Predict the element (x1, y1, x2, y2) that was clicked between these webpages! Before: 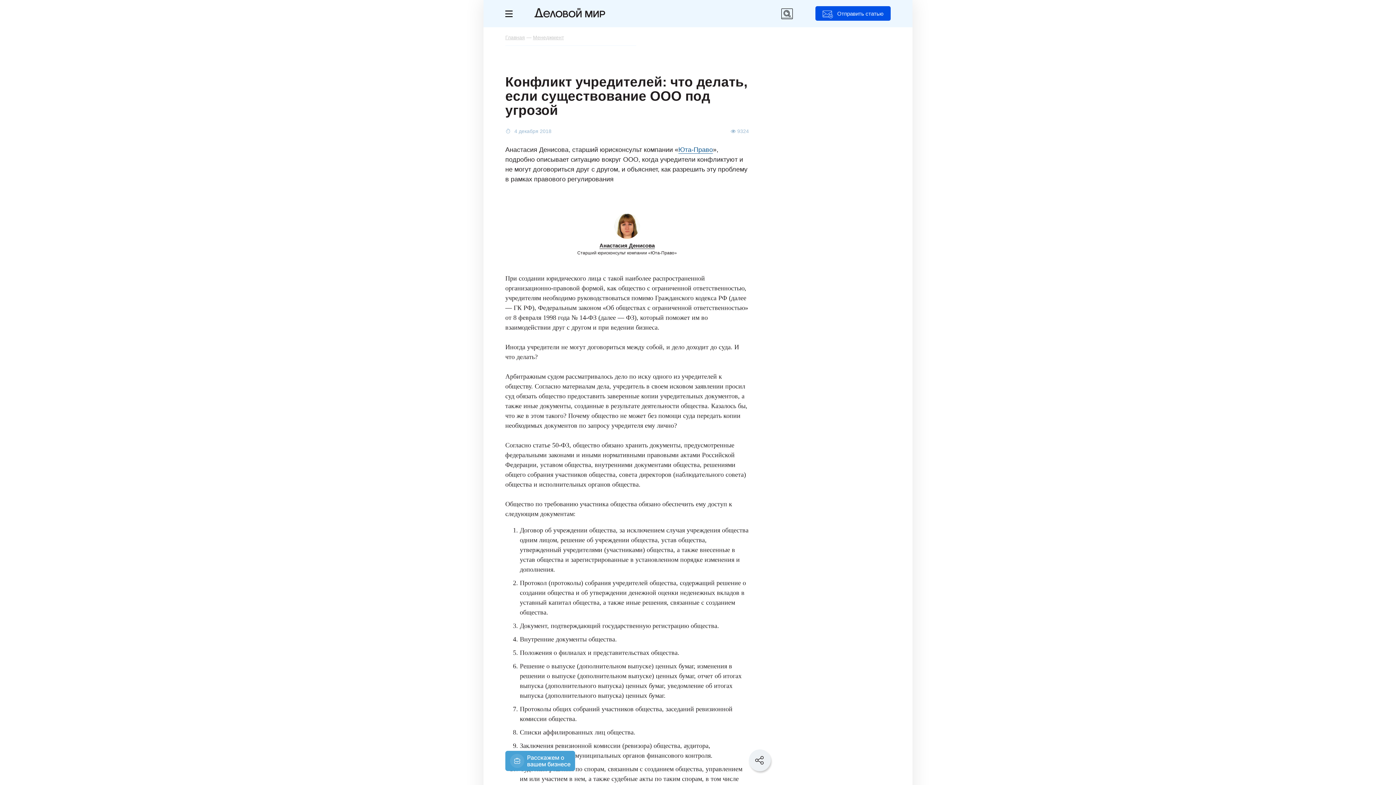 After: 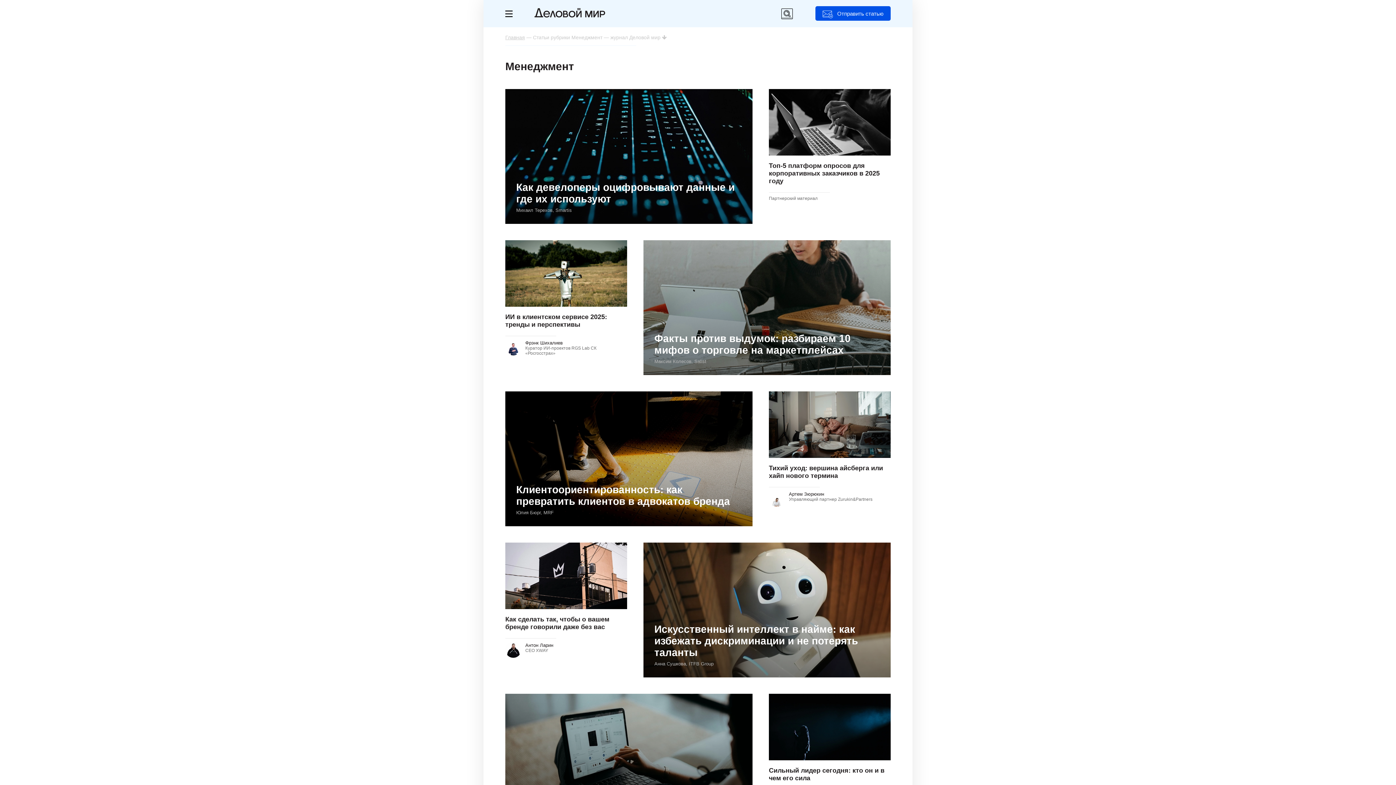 Action: label: Менеджмент bbox: (533, 34, 564, 40)